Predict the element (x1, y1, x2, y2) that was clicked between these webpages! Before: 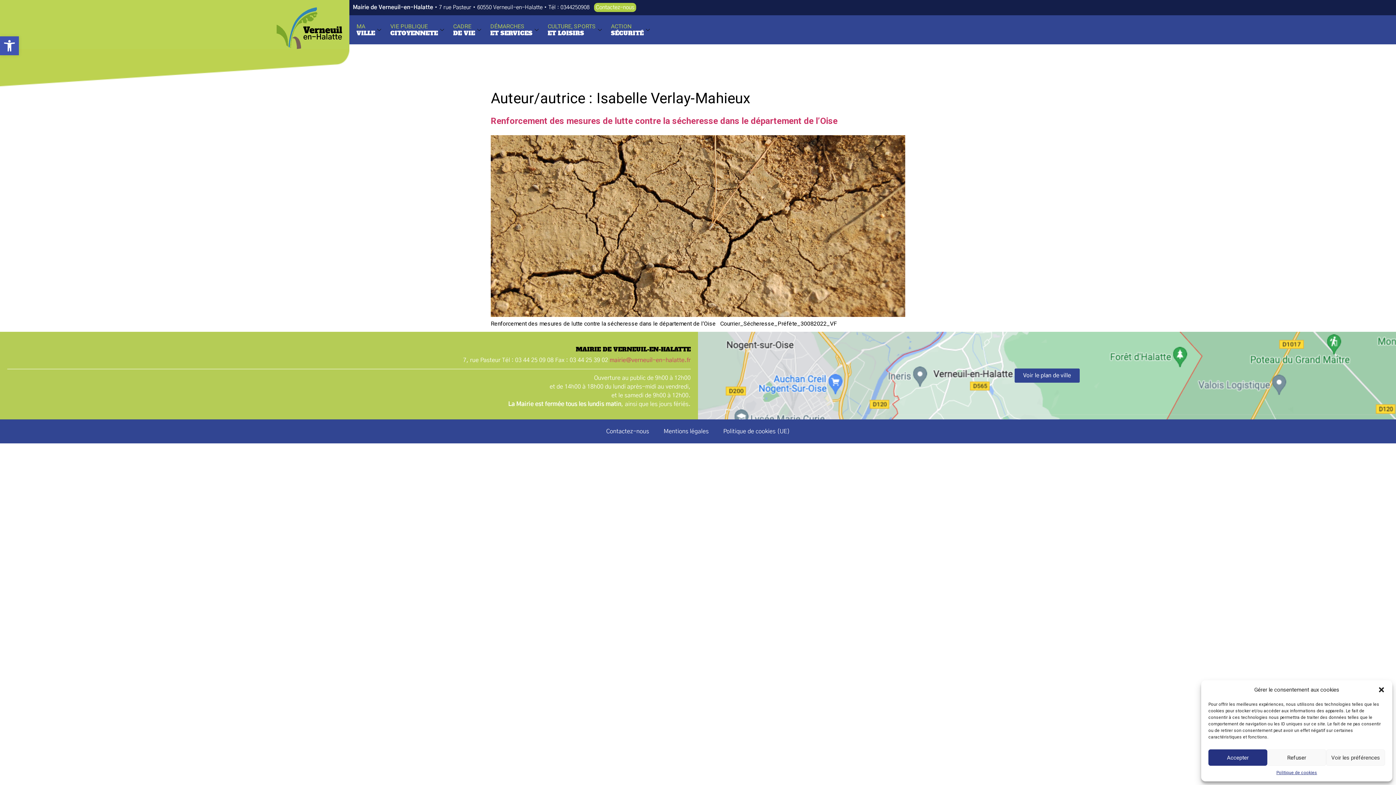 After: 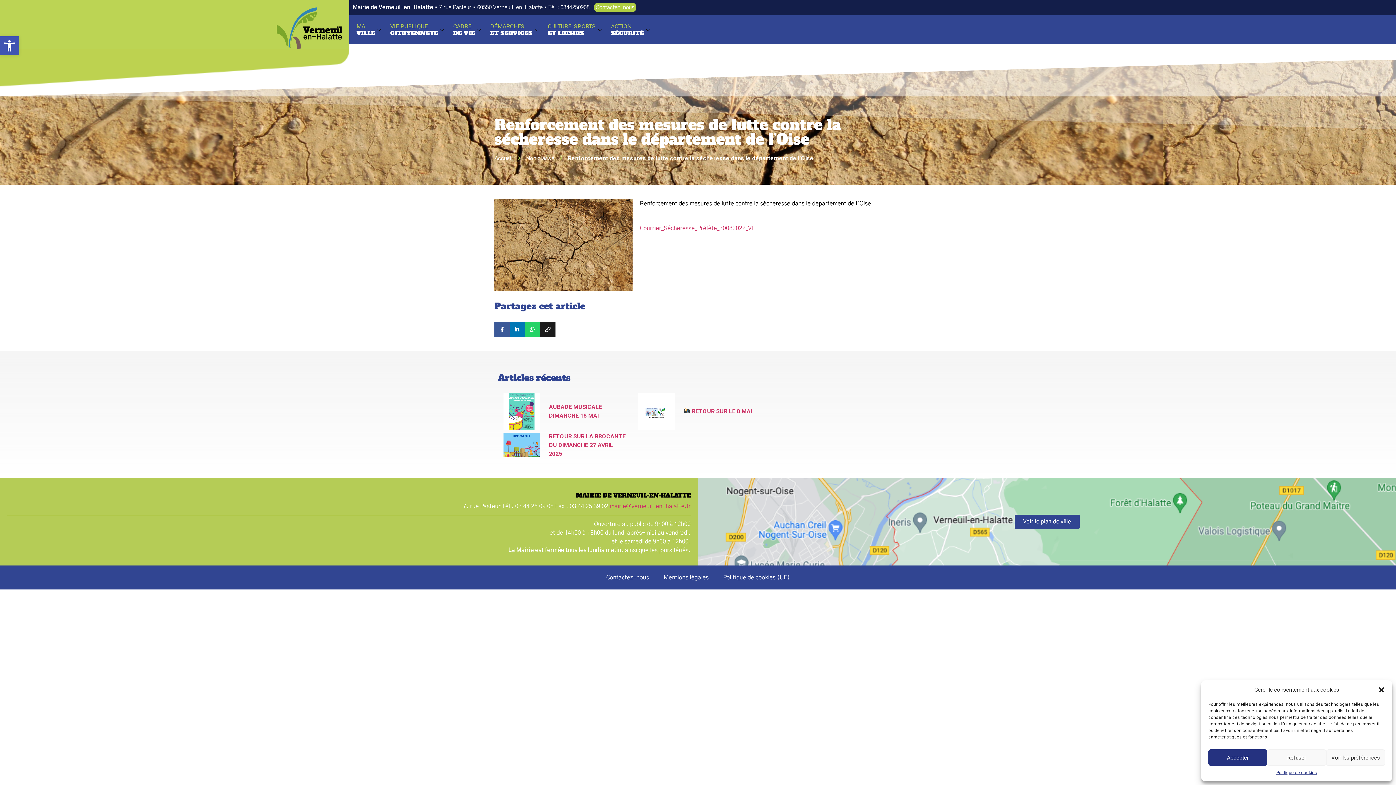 Action: bbox: (490, 115, 837, 126) label: Renforcement des mesures de lutte contre la sécheresse dans le département de l’Oise